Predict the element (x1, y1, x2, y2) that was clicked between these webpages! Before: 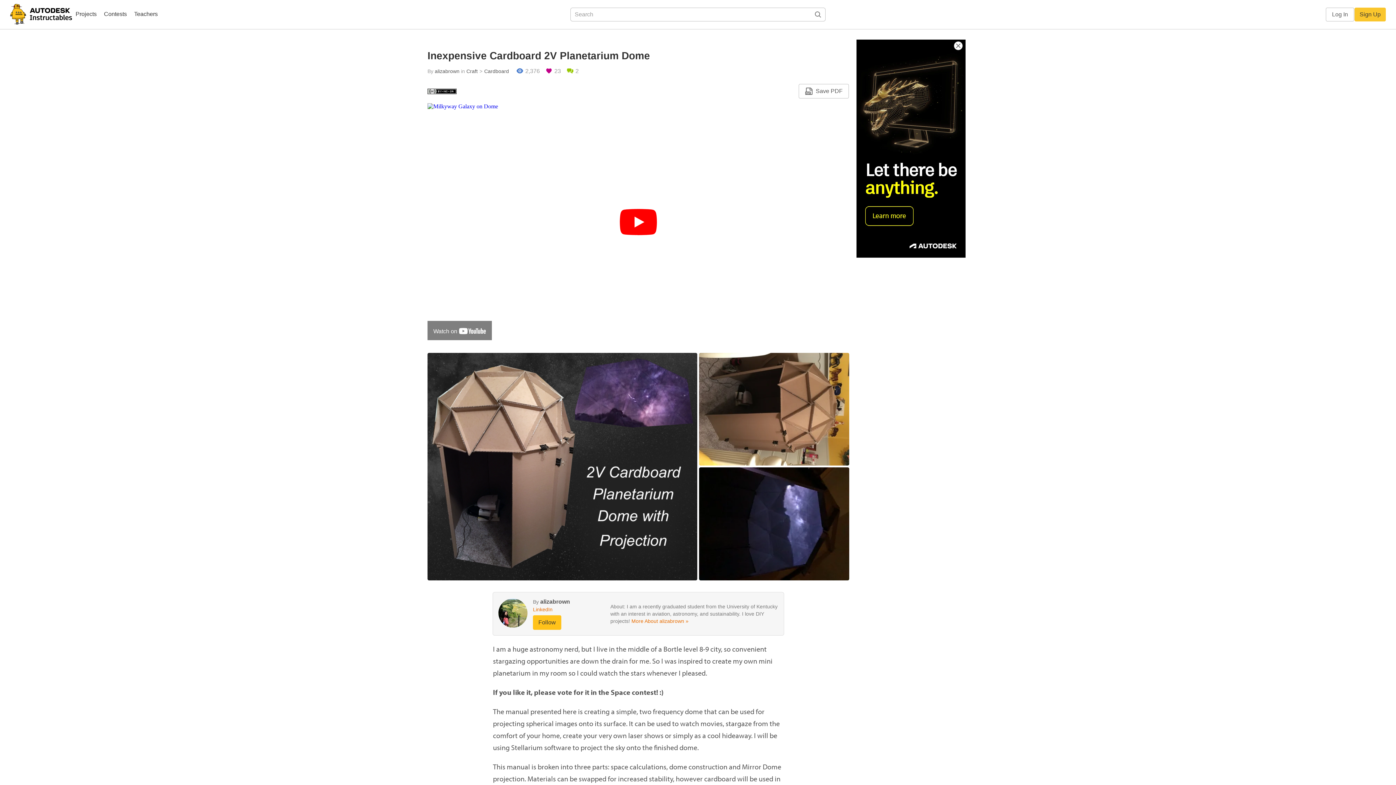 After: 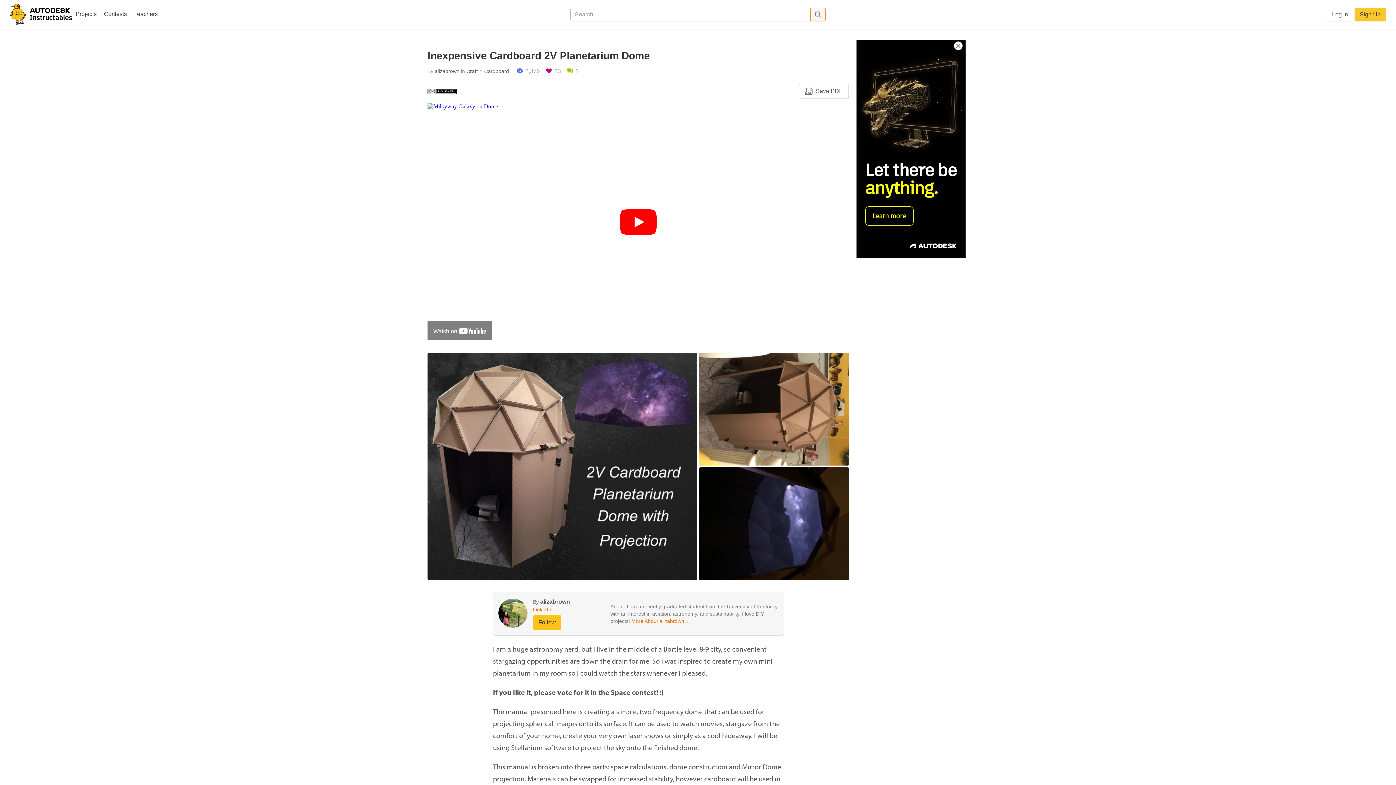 Action: bbox: (810, 8, 825, 21)